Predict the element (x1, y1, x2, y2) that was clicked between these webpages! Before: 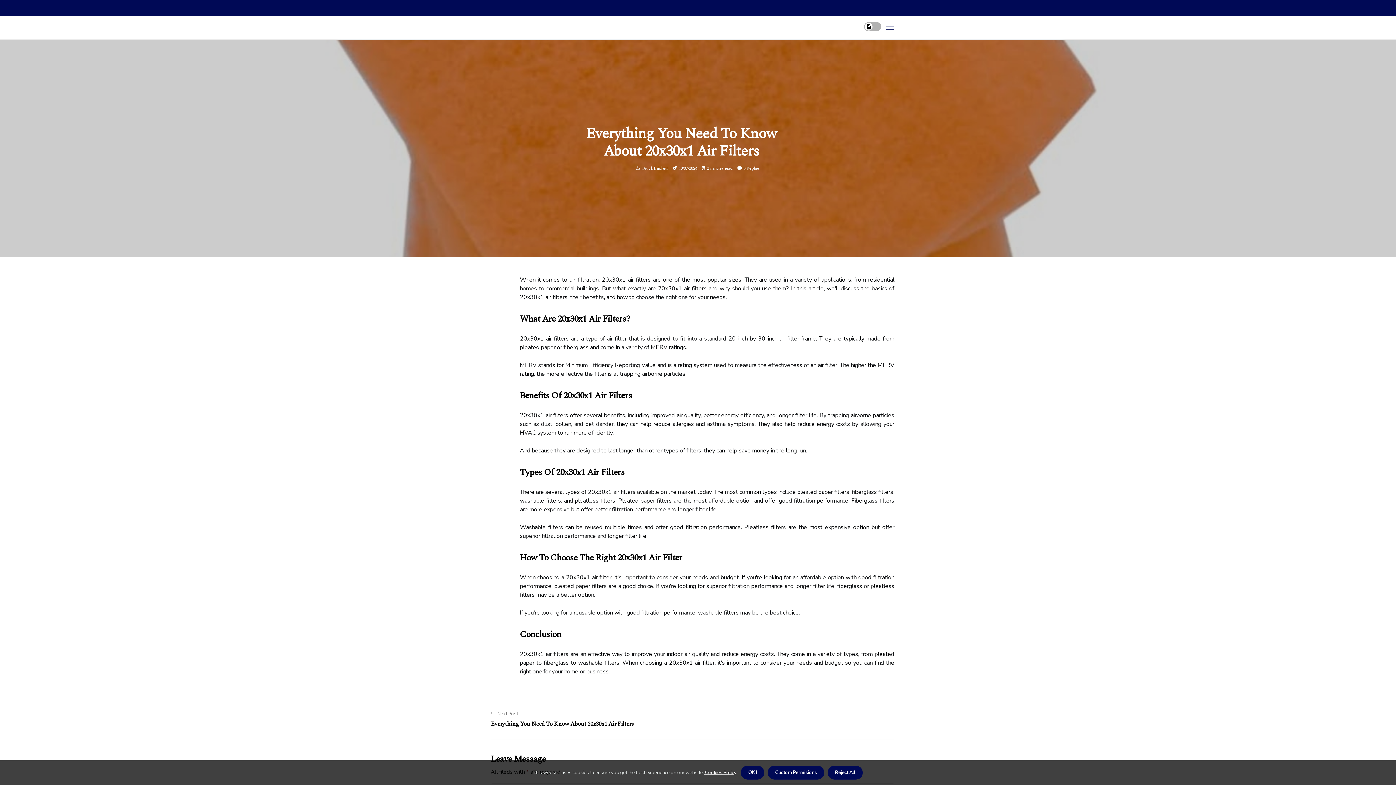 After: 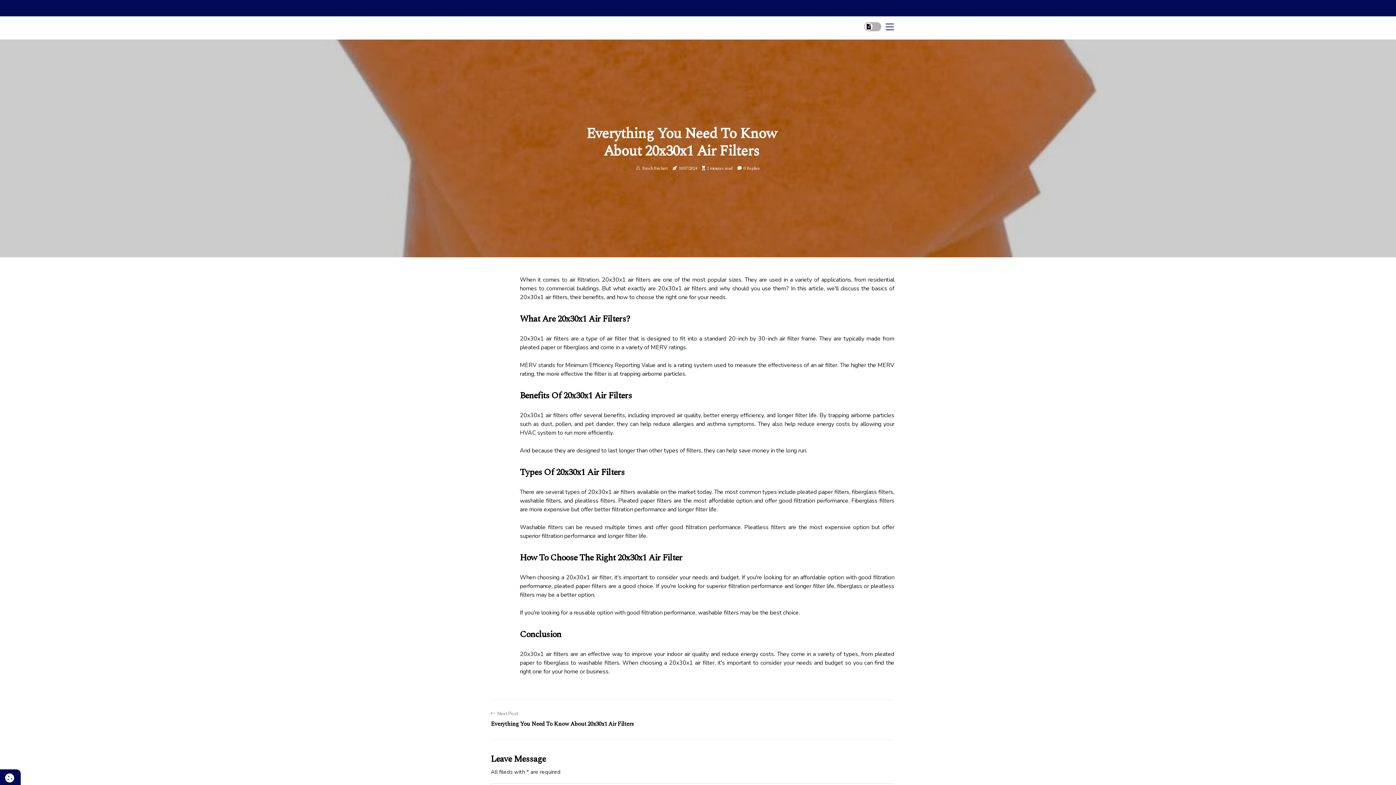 Action: bbox: (741, 766, 764, 780) label: dismiss cookie message